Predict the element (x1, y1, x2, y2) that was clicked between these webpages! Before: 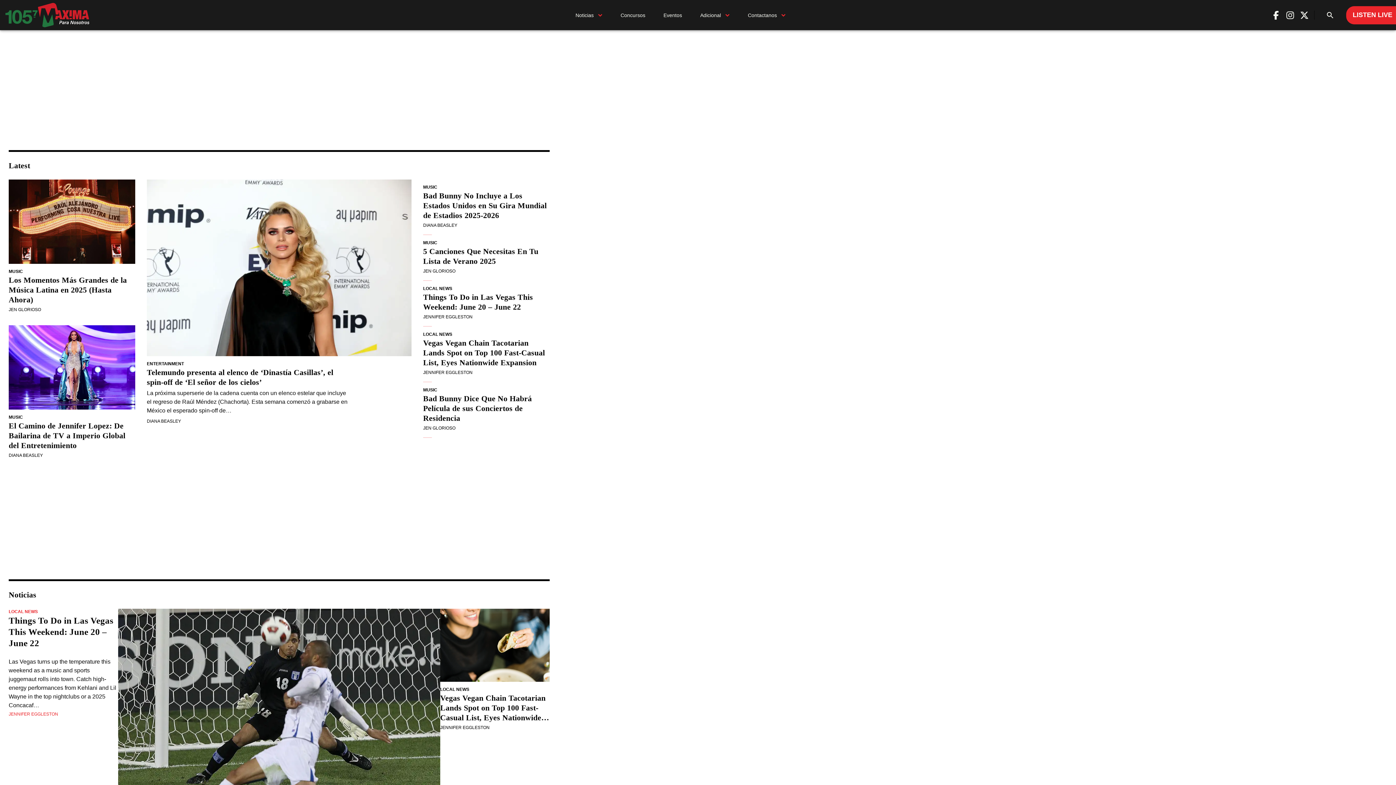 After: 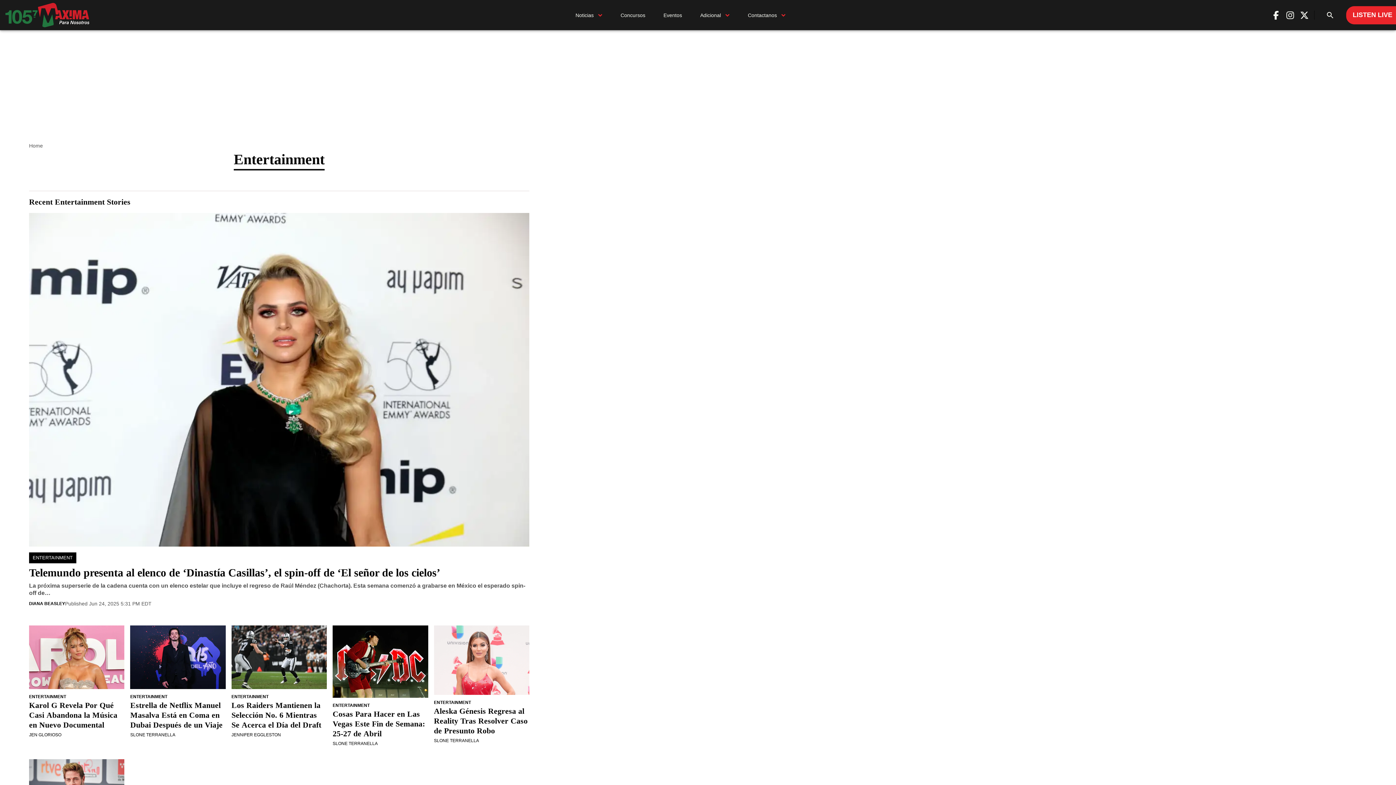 Action: bbox: (146, 361, 184, 366) label: Entertainment